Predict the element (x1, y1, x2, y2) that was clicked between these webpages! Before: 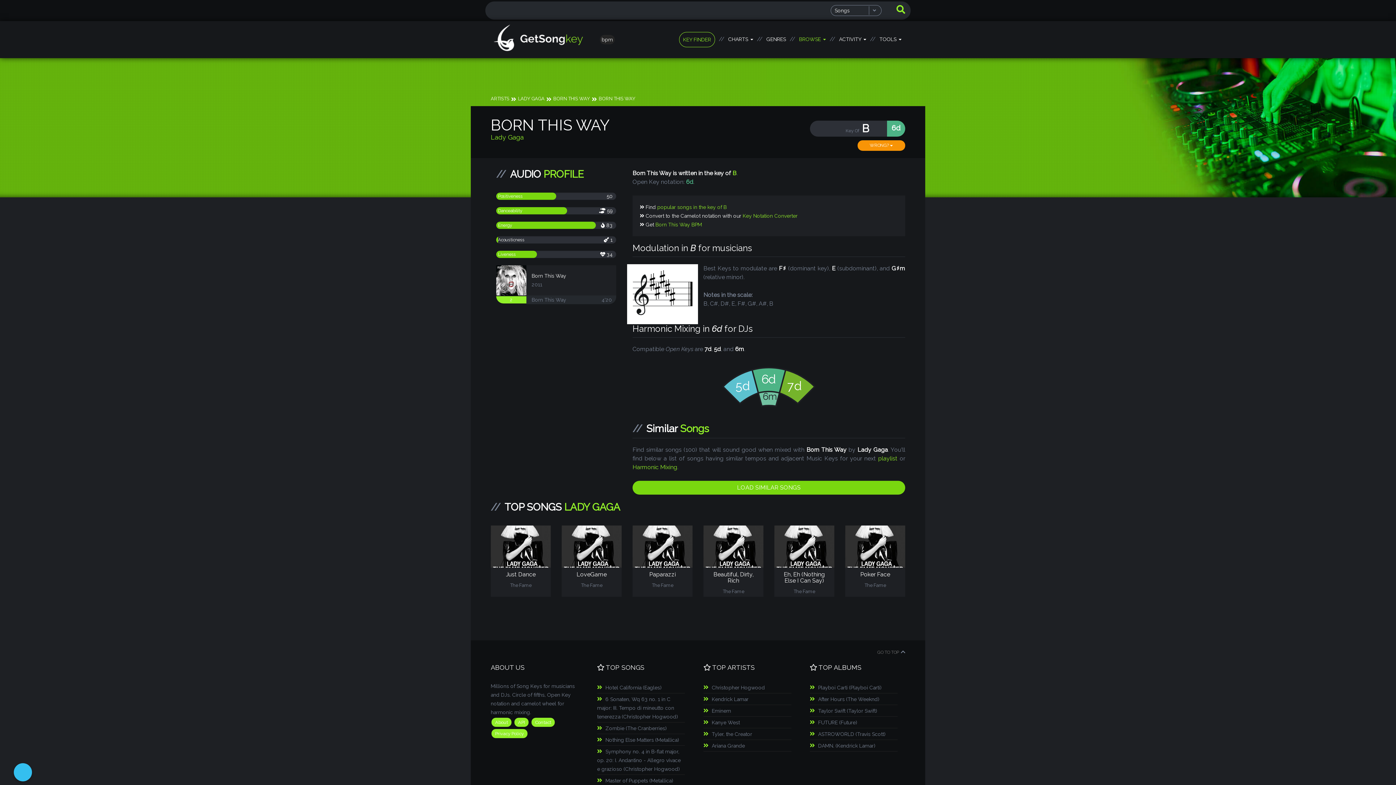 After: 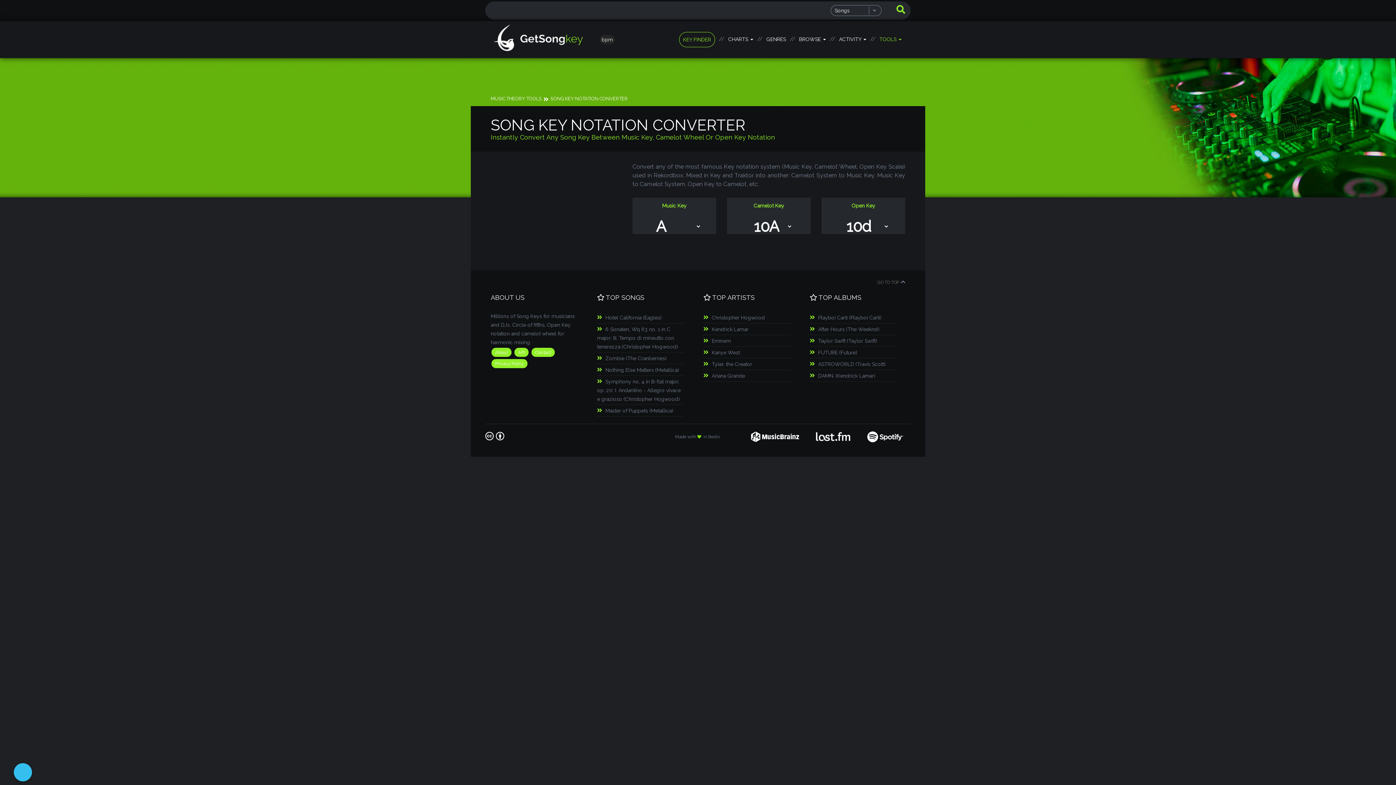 Action: label: Key Notation Converter bbox: (742, 213, 797, 218)